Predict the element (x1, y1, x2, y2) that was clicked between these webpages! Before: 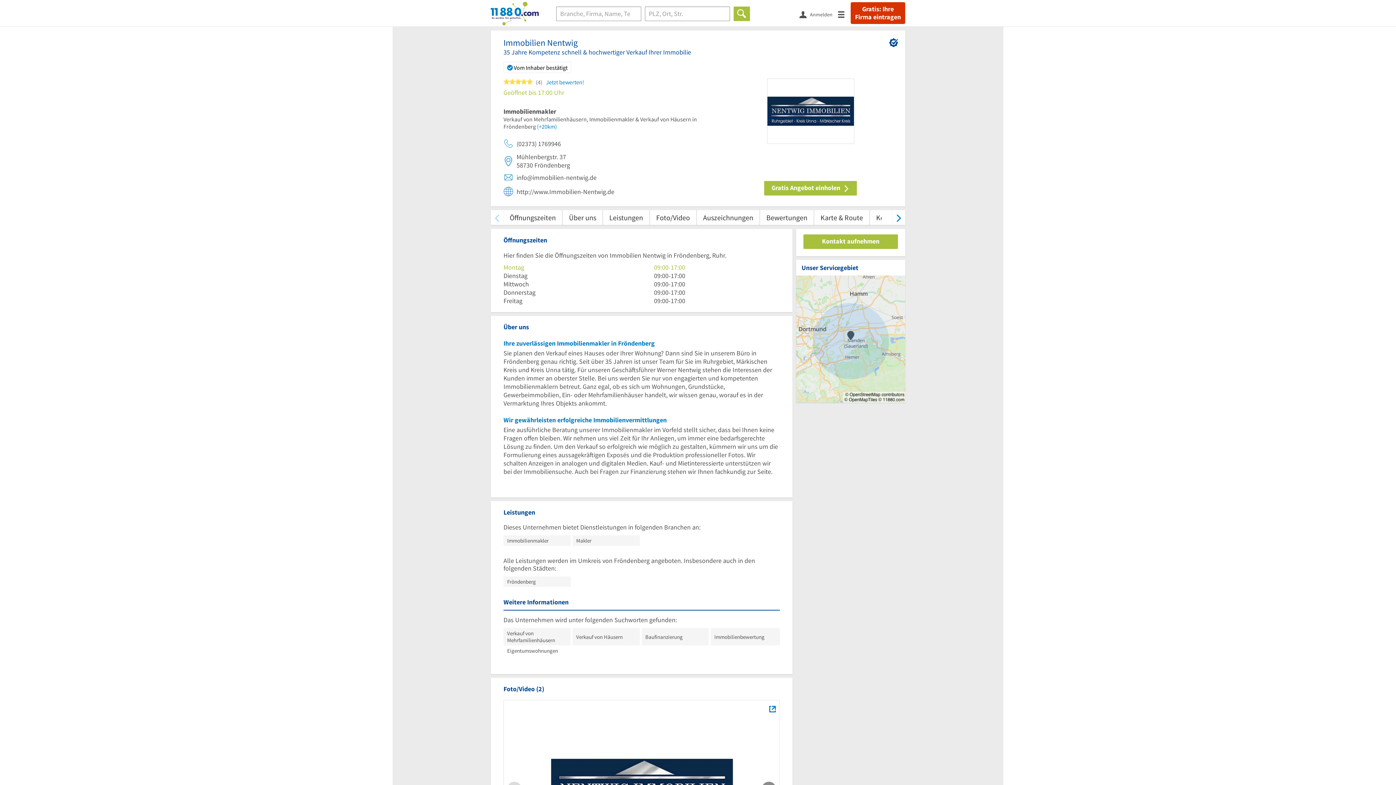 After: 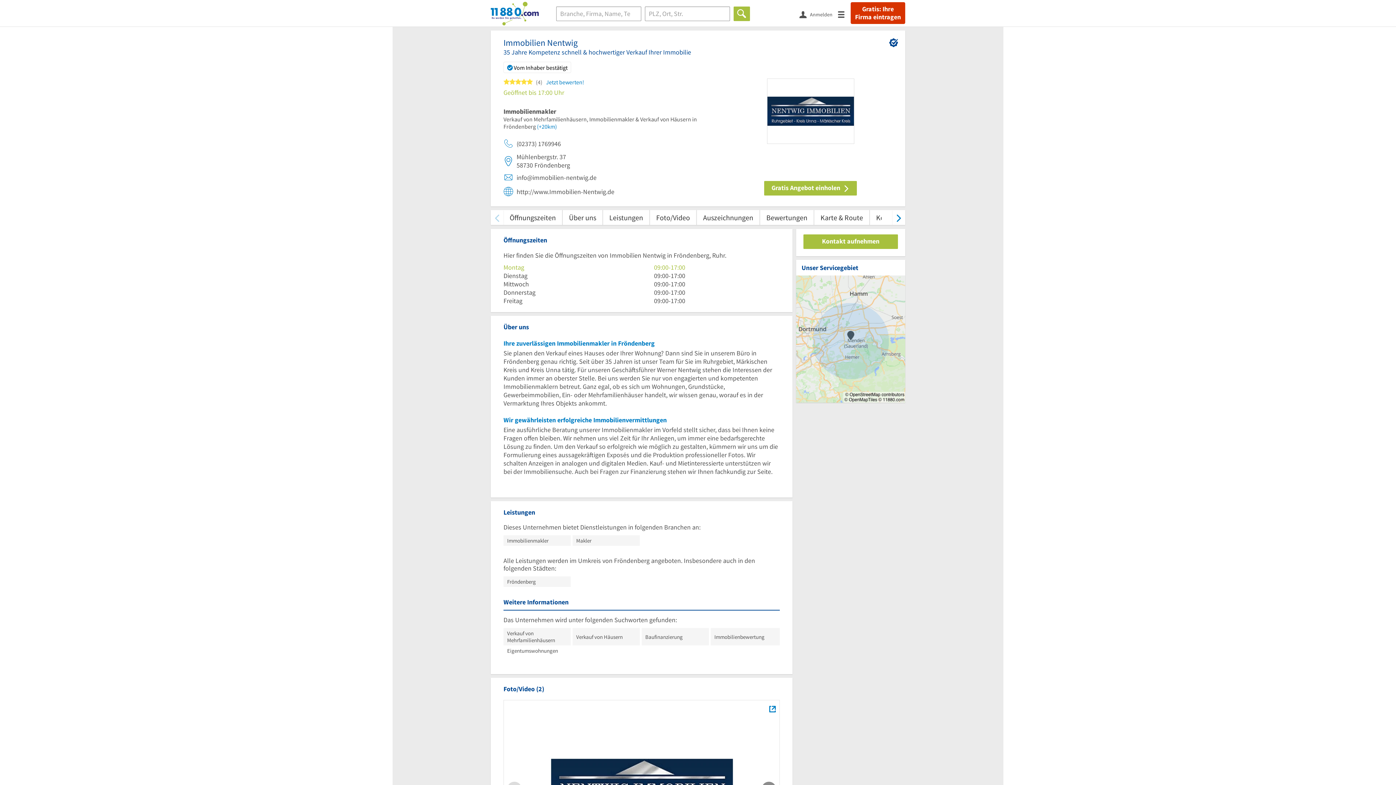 Action: bbox: (503, 186, 614, 197) label: http://www.Immobilien-Nentwig.de